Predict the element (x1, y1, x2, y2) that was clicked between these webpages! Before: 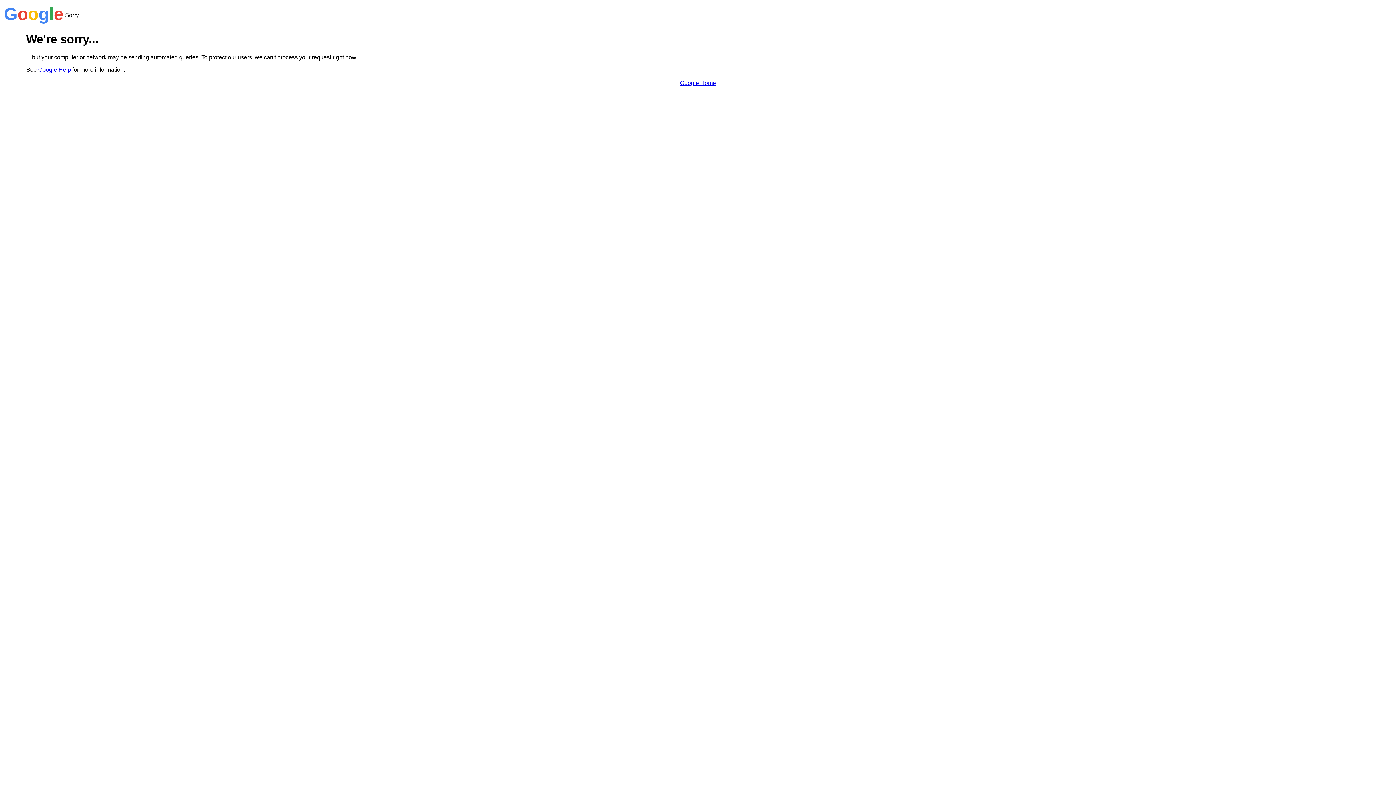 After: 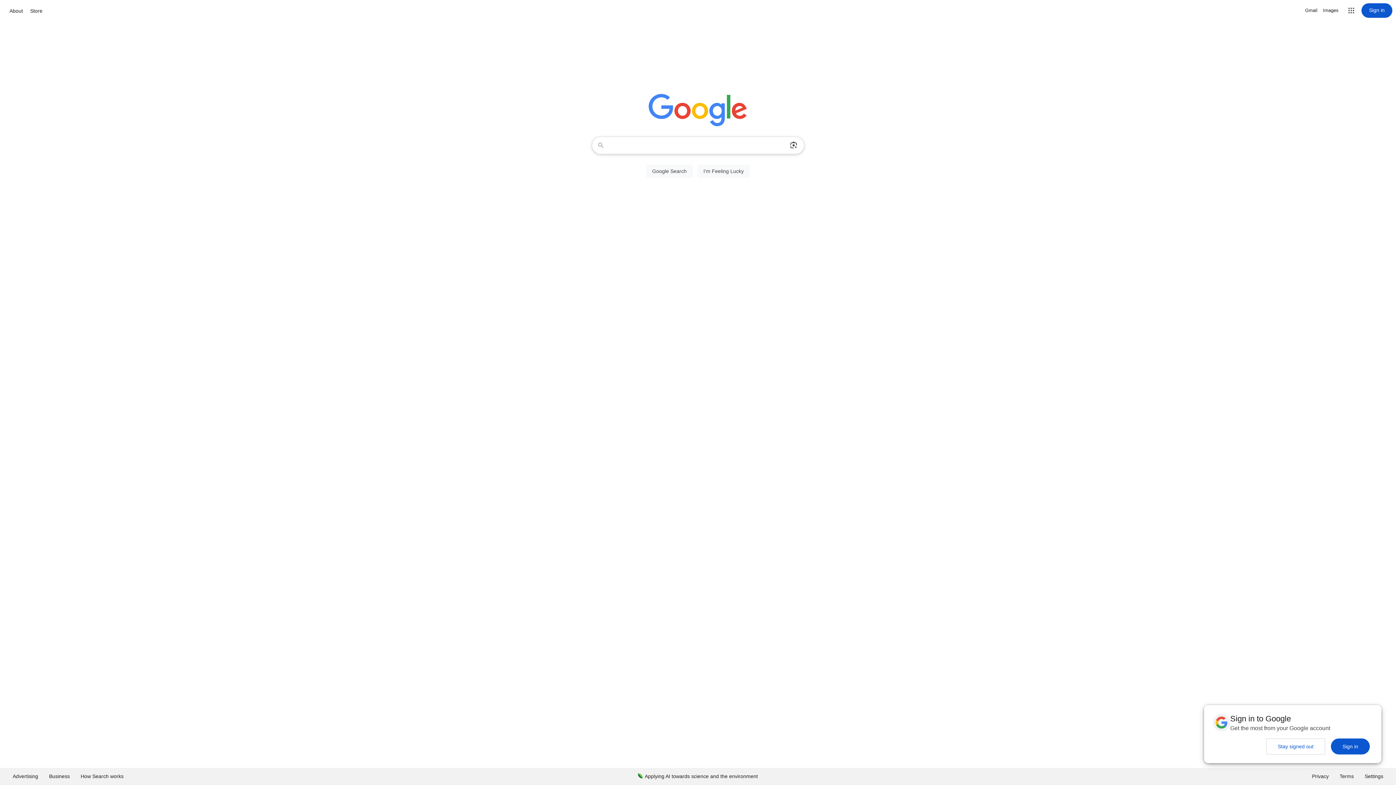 Action: label: Google Home bbox: (680, 79, 716, 86)